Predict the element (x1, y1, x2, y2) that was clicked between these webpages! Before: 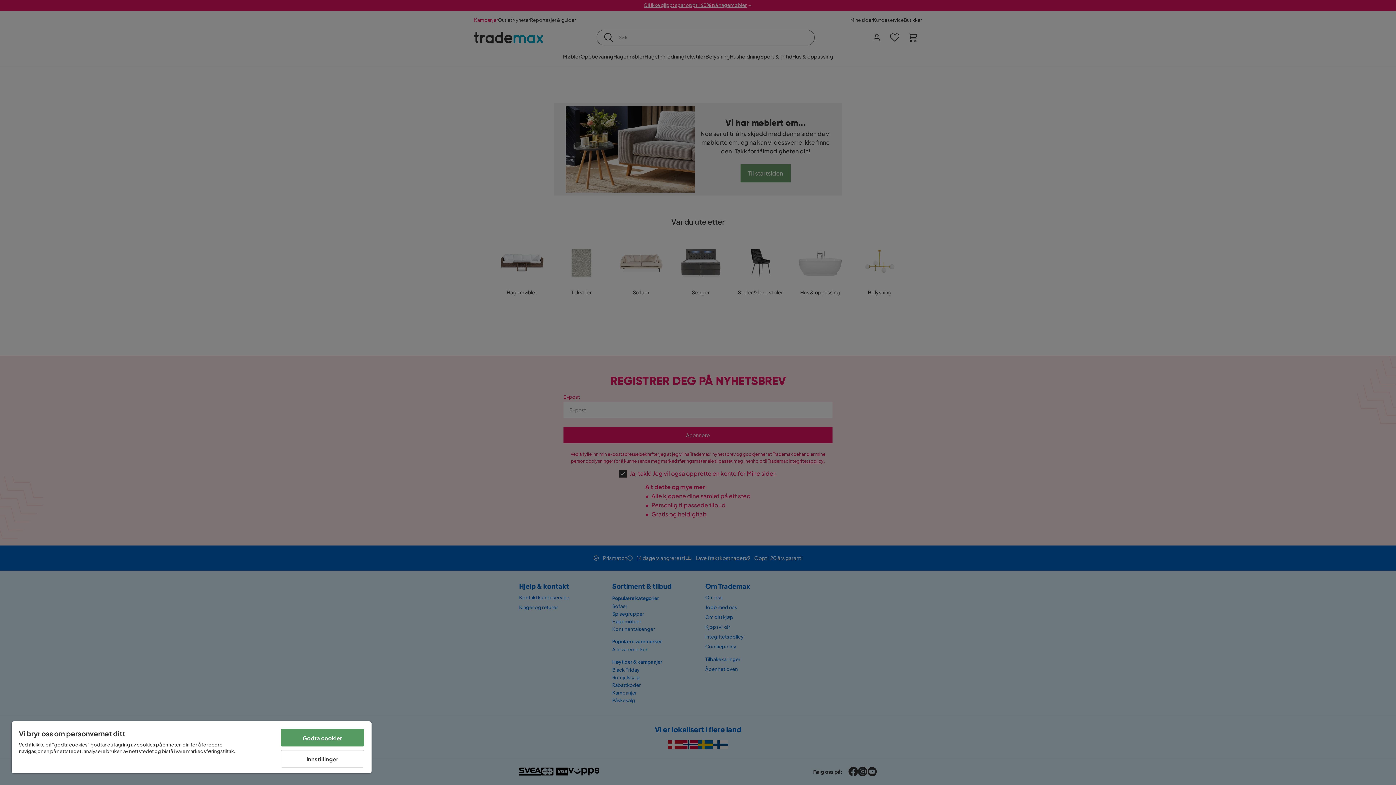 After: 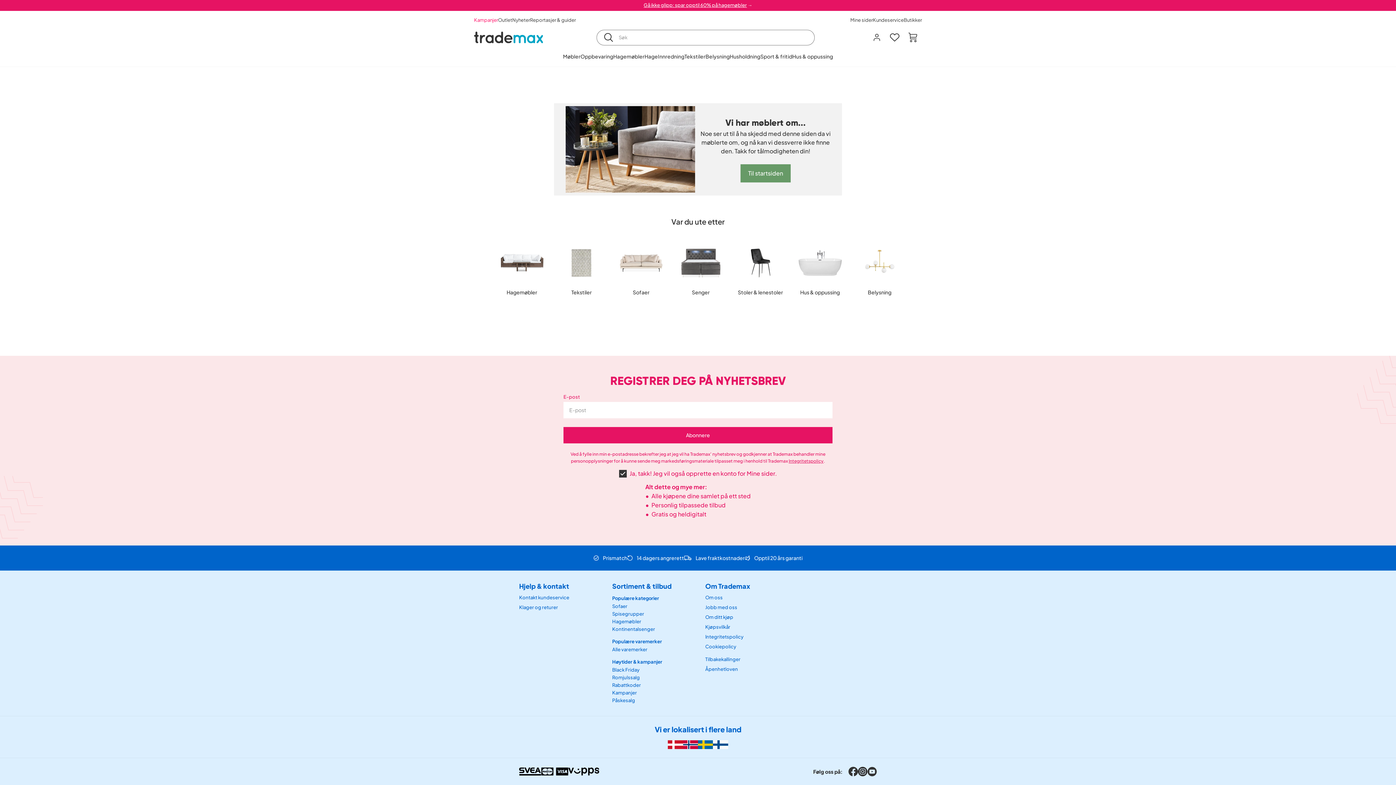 Action: label: Godta cookier bbox: (280, 729, 364, 746)